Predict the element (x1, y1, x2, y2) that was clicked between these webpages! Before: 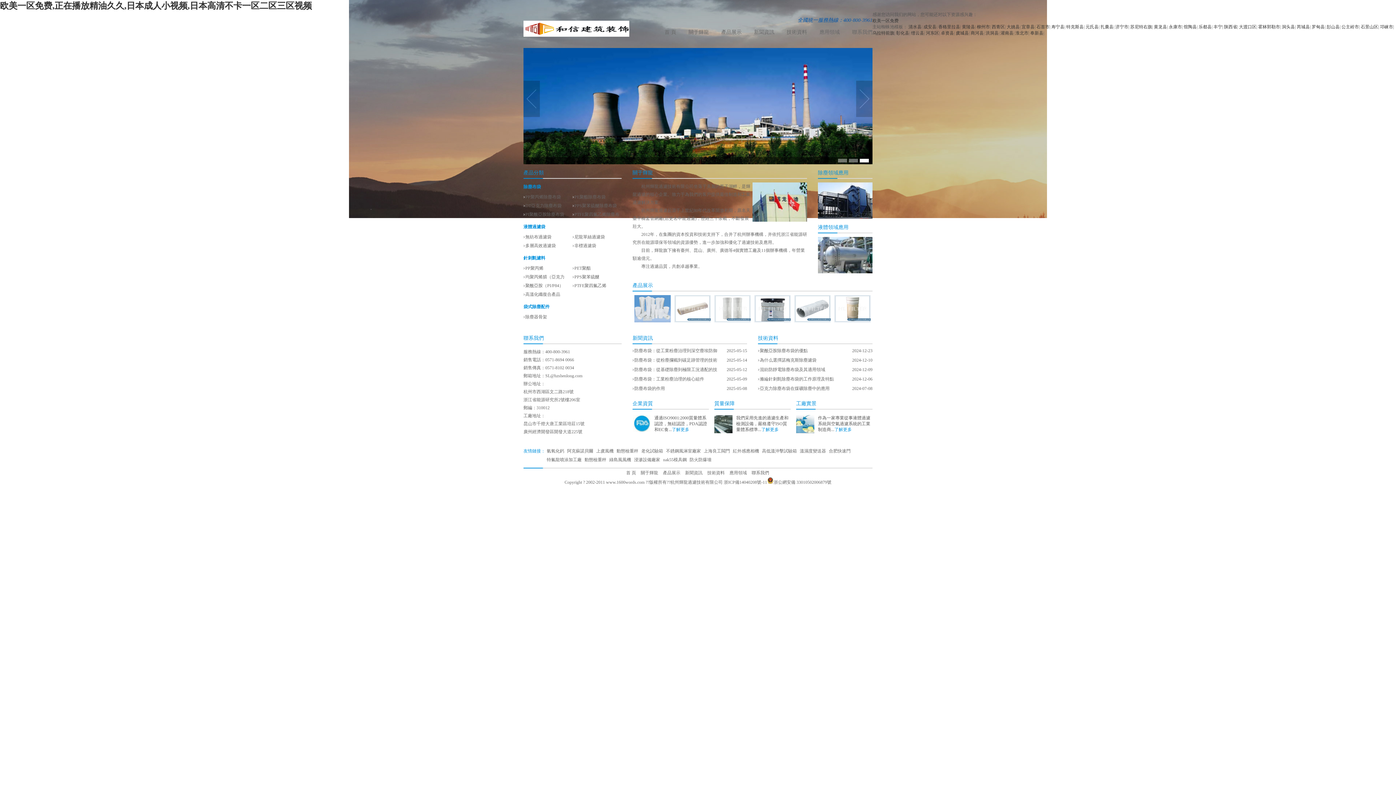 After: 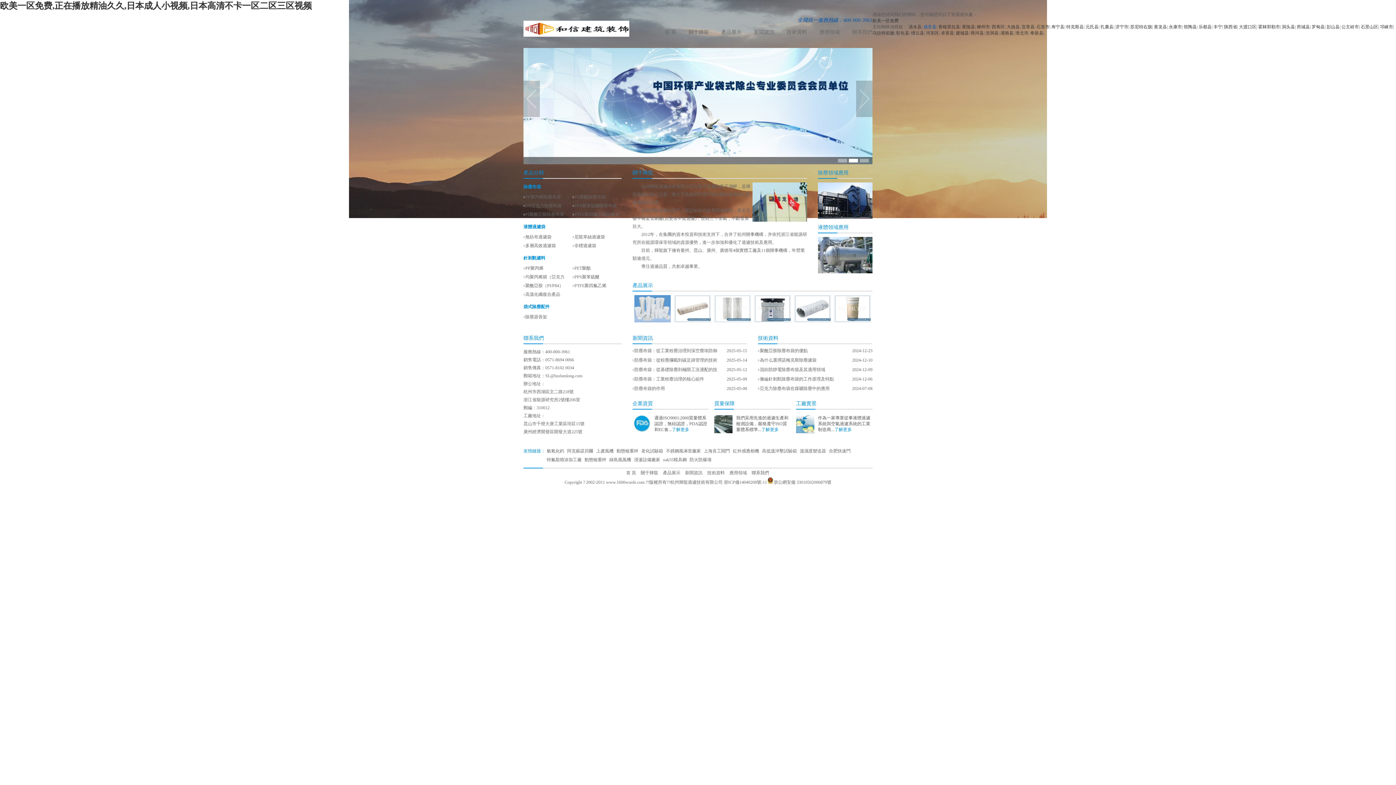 Action: bbox: (923, 24, 936, 29) label: 成安县